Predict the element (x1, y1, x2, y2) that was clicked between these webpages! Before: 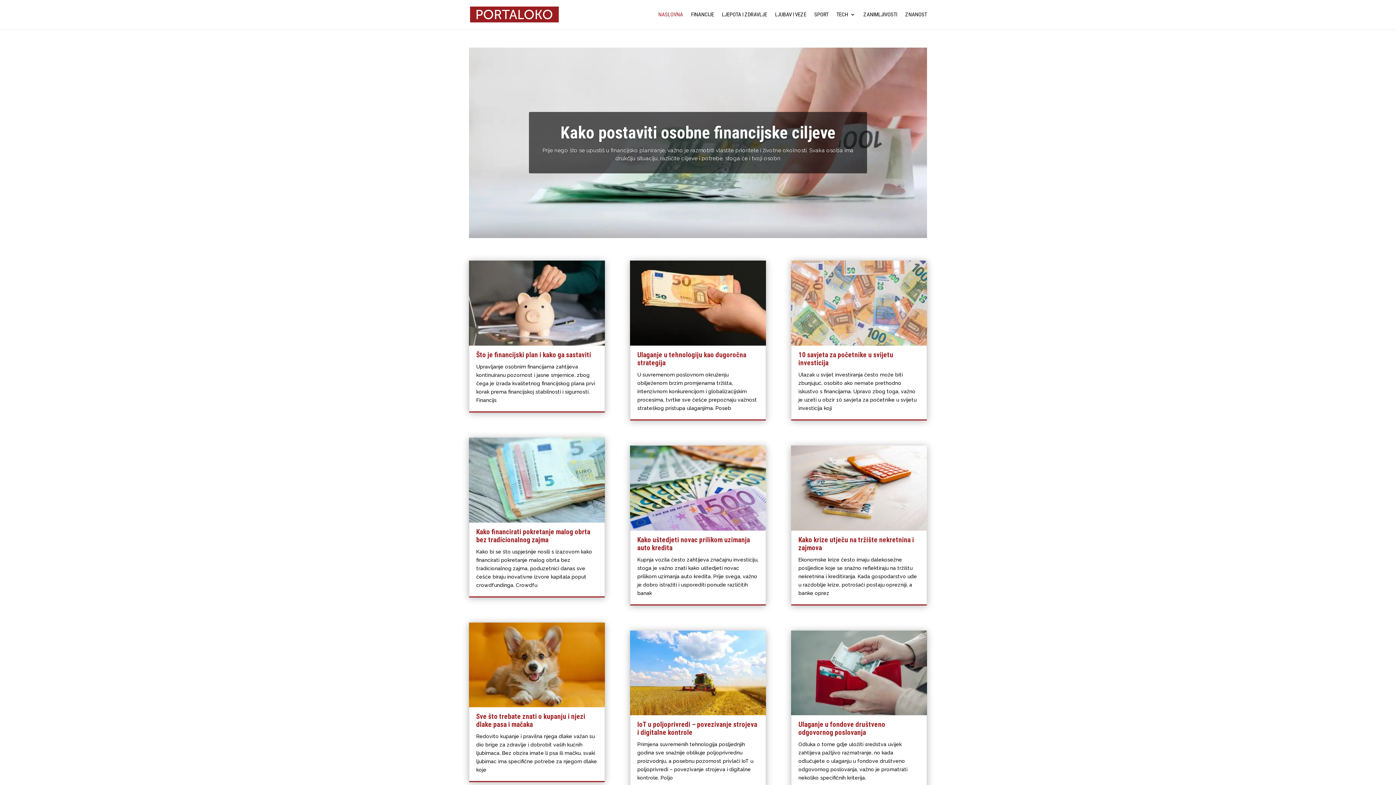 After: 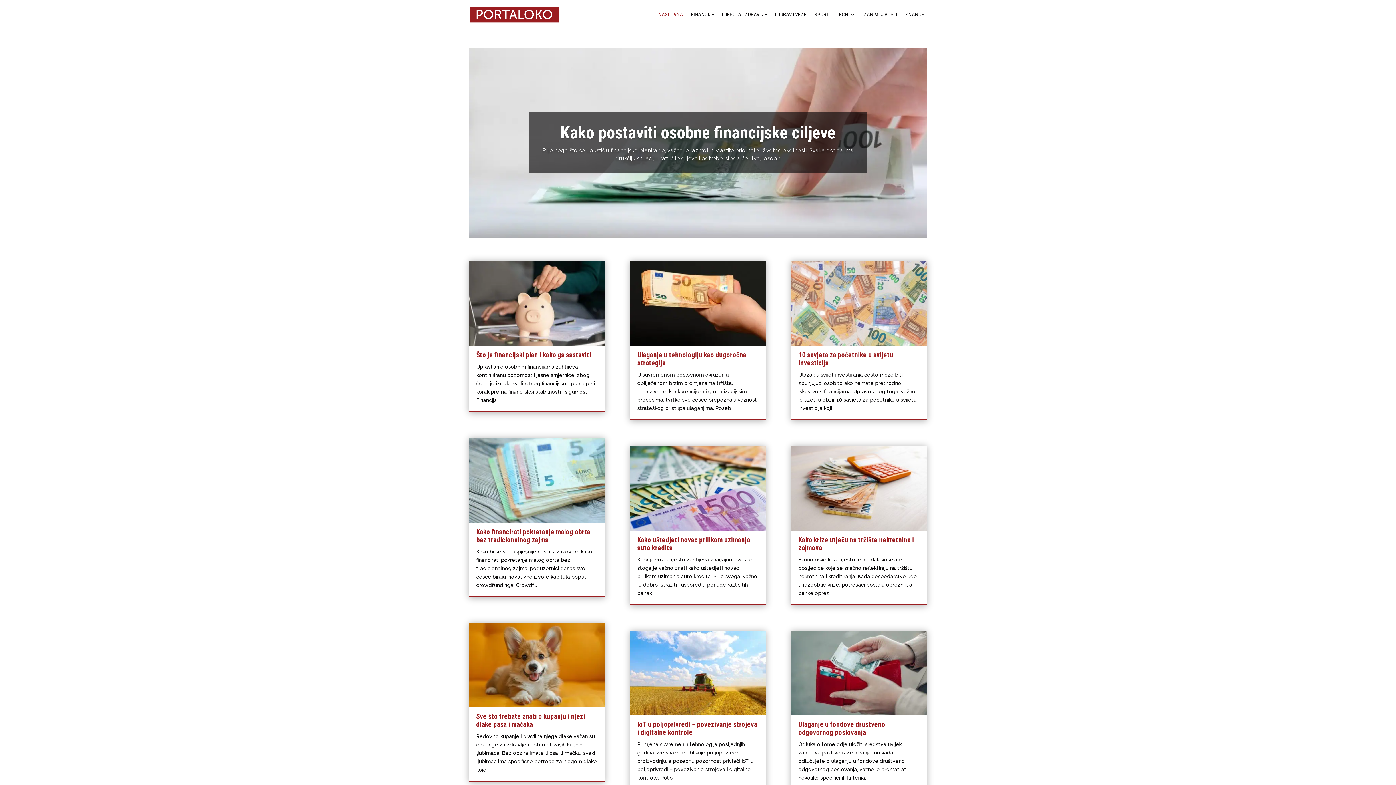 Action: bbox: (658, 12, 683, 29) label: NASLOVNA